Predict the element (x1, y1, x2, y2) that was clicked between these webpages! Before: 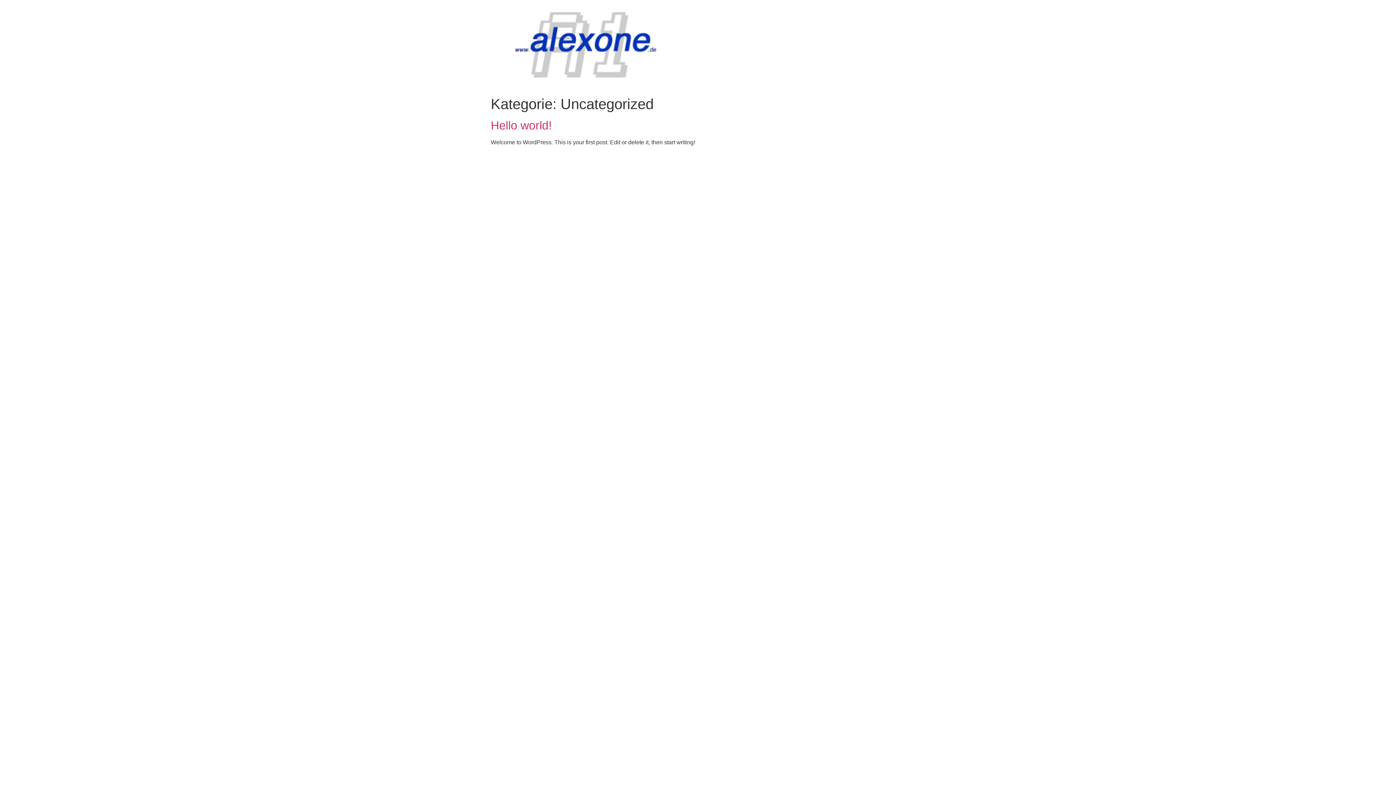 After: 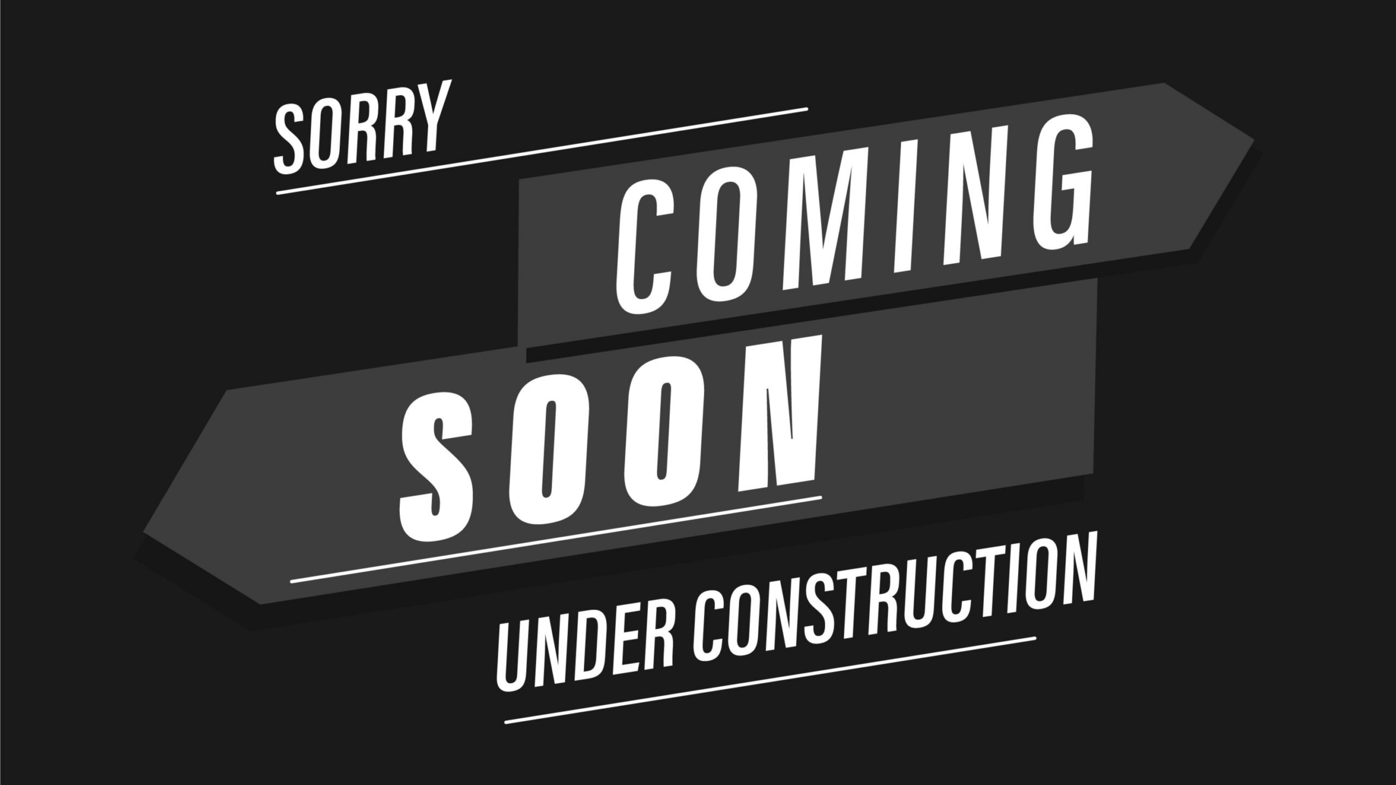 Action: bbox: (490, 5, 677, 86)